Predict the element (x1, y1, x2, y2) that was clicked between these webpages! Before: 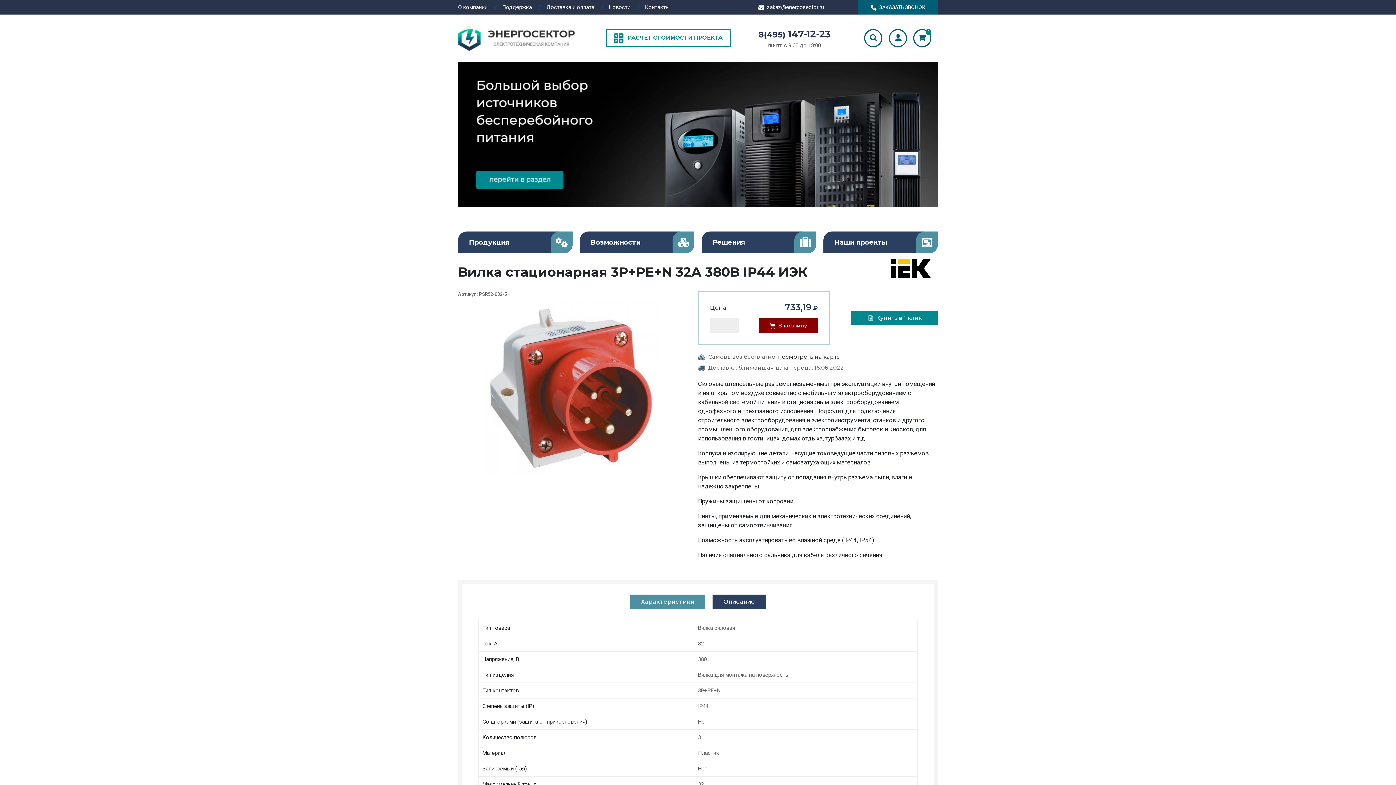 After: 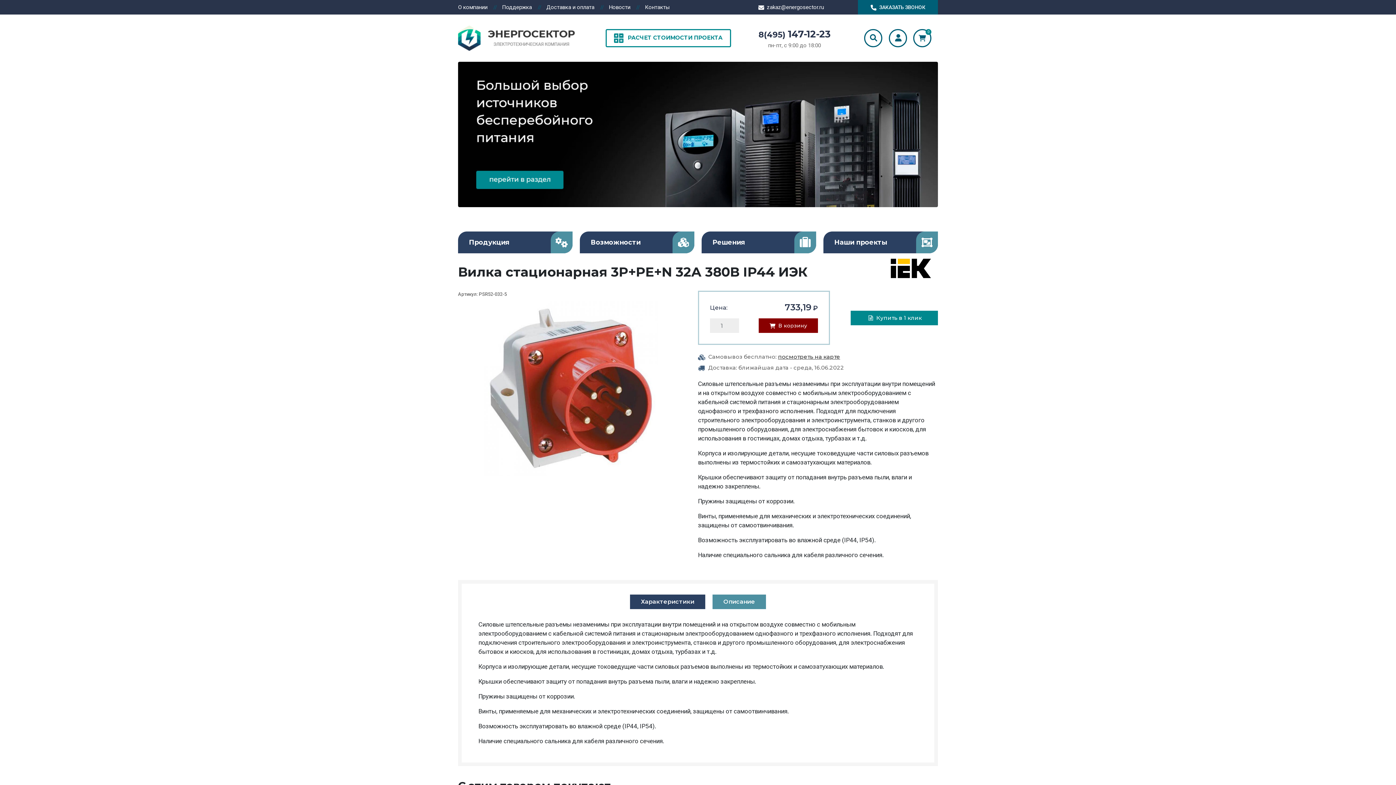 Action: label: Описание bbox: (712, 594, 766, 609)